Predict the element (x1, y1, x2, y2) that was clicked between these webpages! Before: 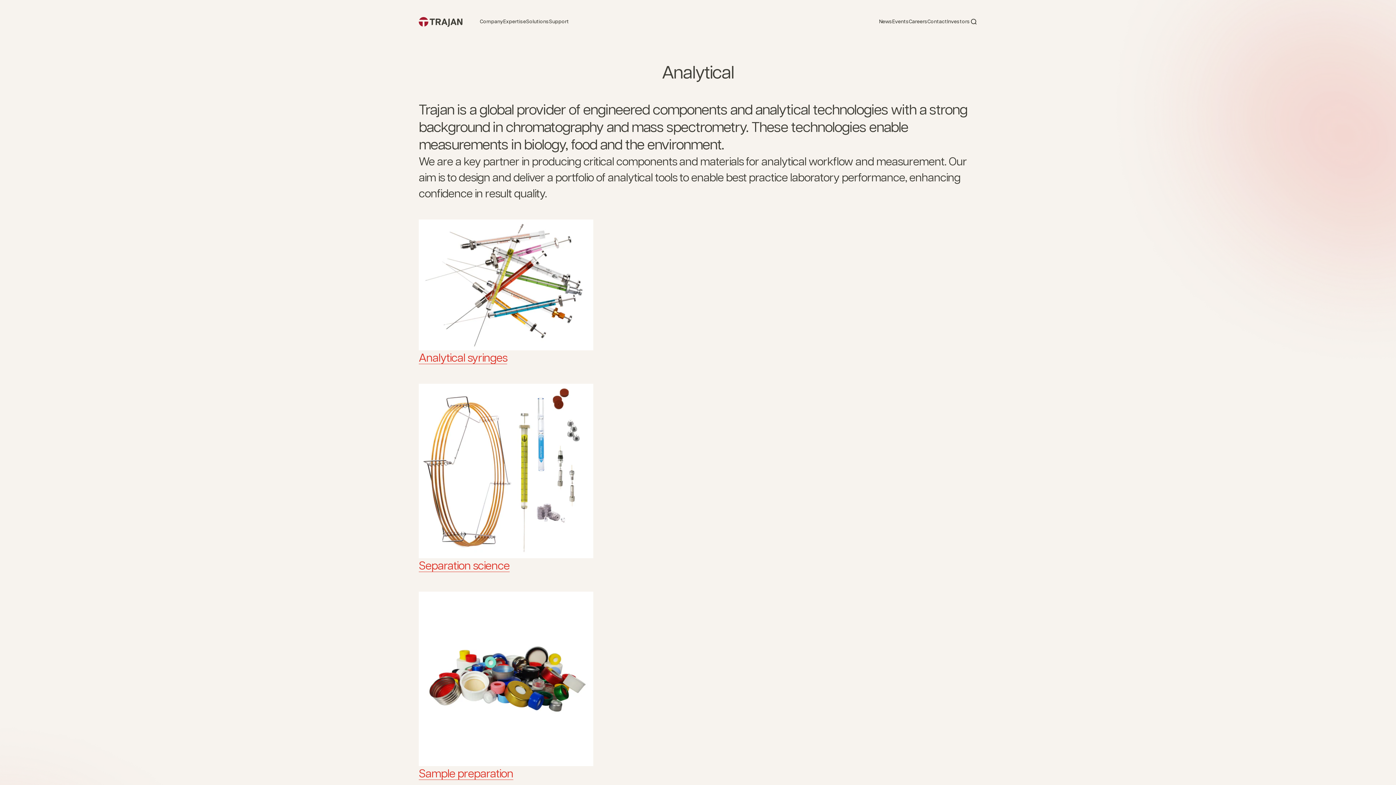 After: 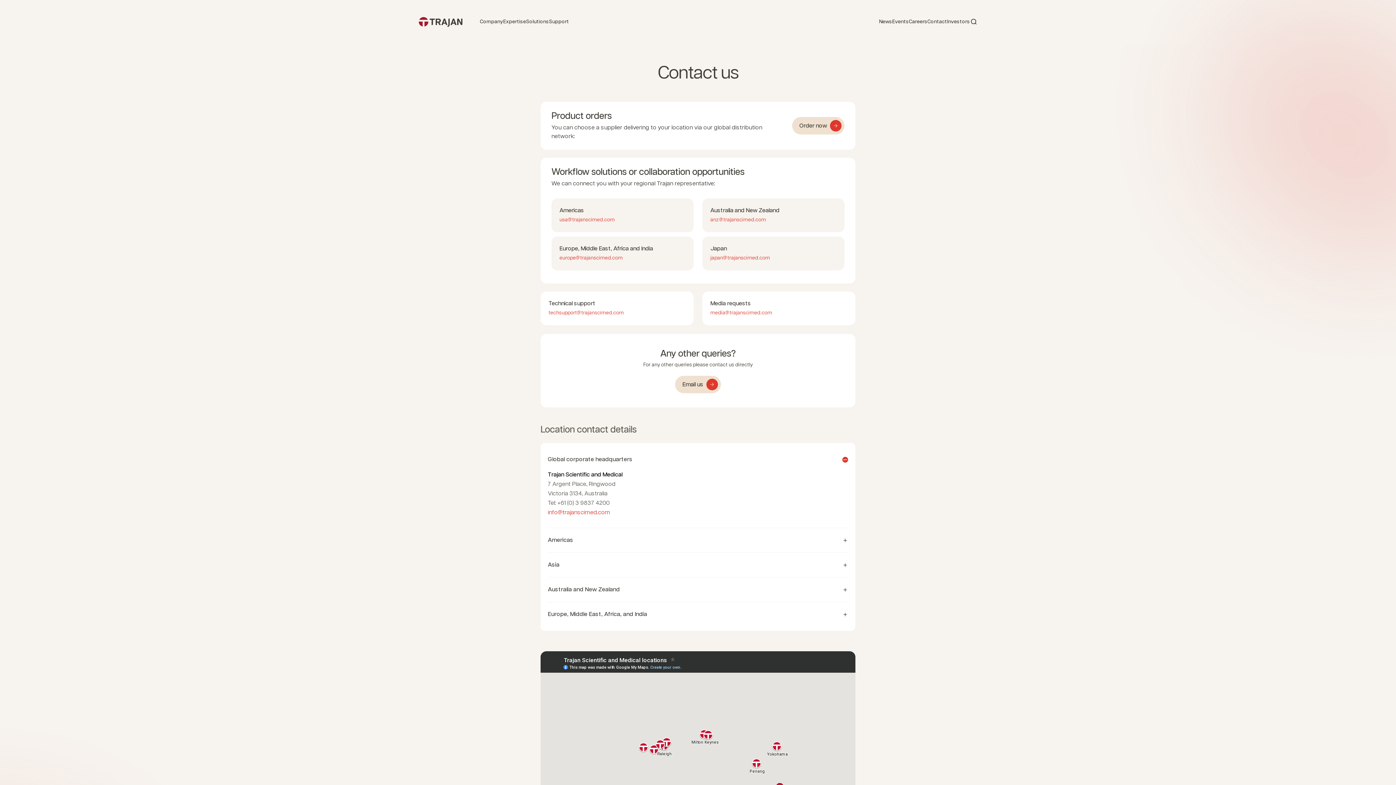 Action: bbox: (927, 19, 947, 24) label: Contact